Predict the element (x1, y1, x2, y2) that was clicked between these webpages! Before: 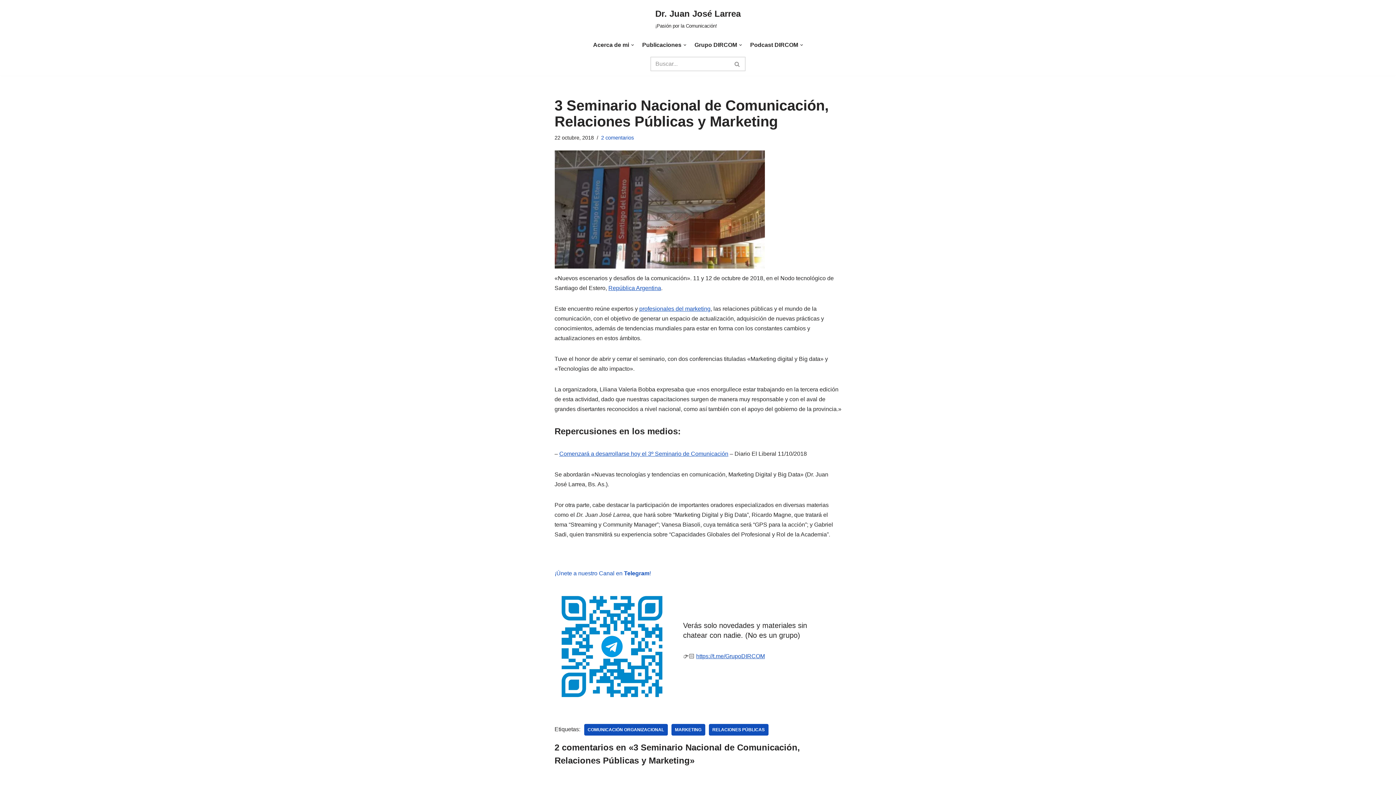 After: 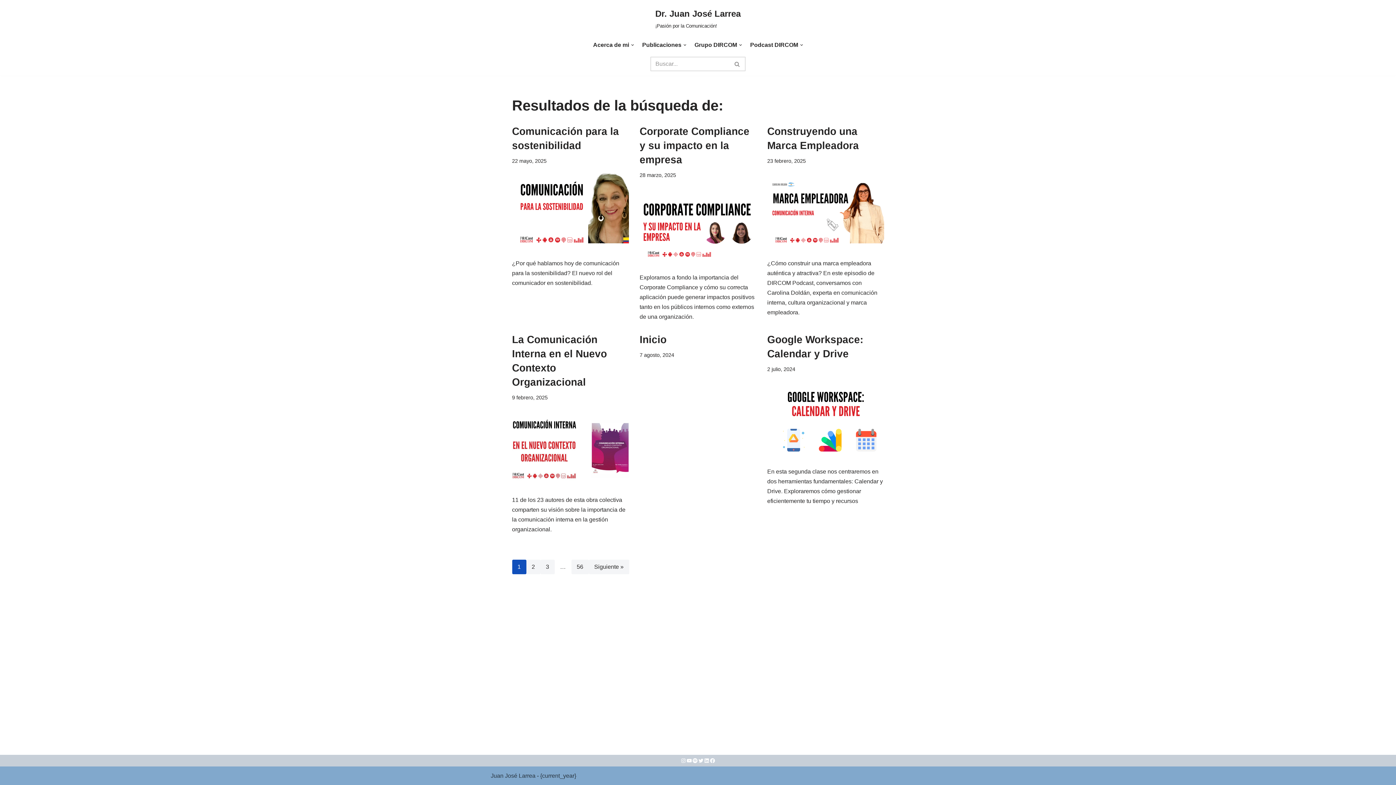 Action: bbox: (729, 56, 745, 71) label: Buscar